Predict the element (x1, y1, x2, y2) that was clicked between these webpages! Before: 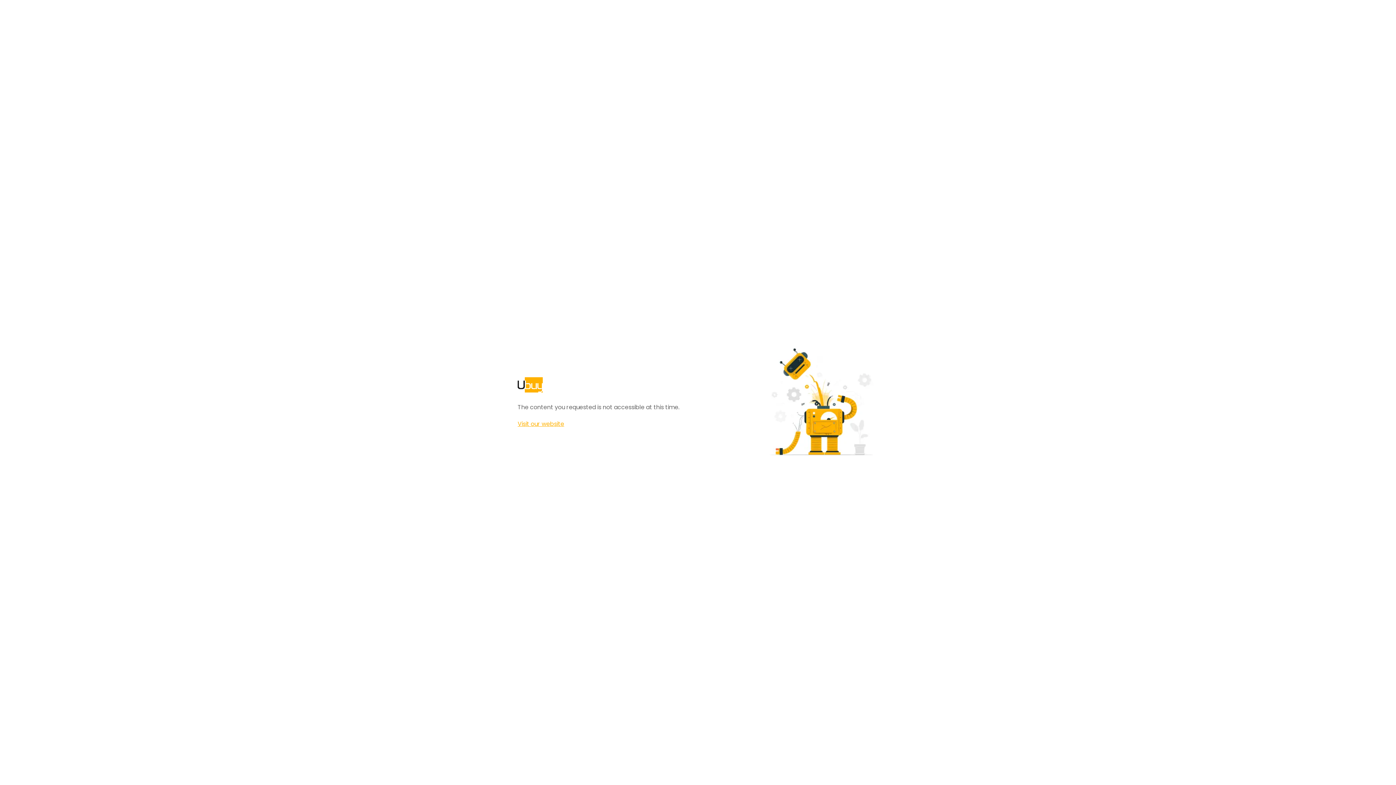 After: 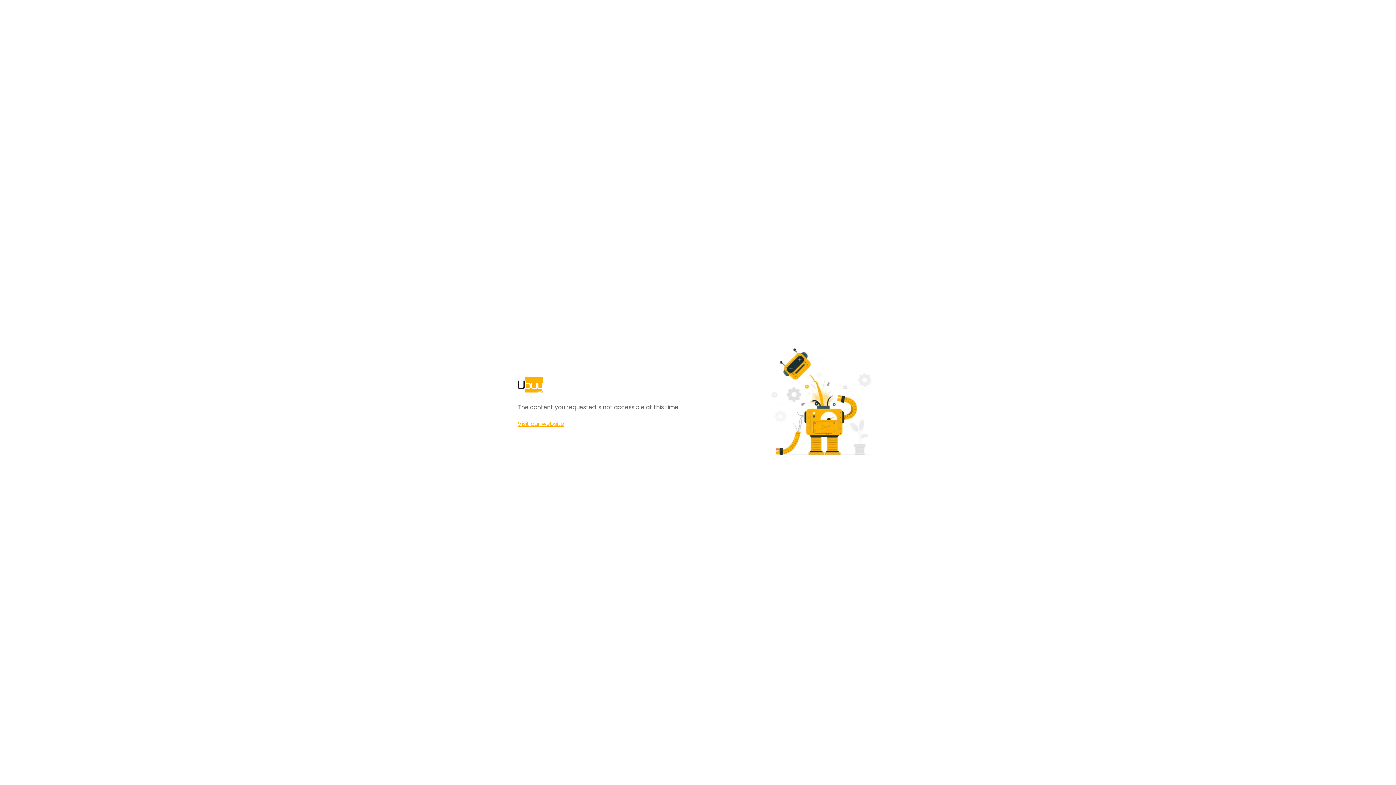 Action: bbox: (517, 420, 564, 428) label: Visit our website